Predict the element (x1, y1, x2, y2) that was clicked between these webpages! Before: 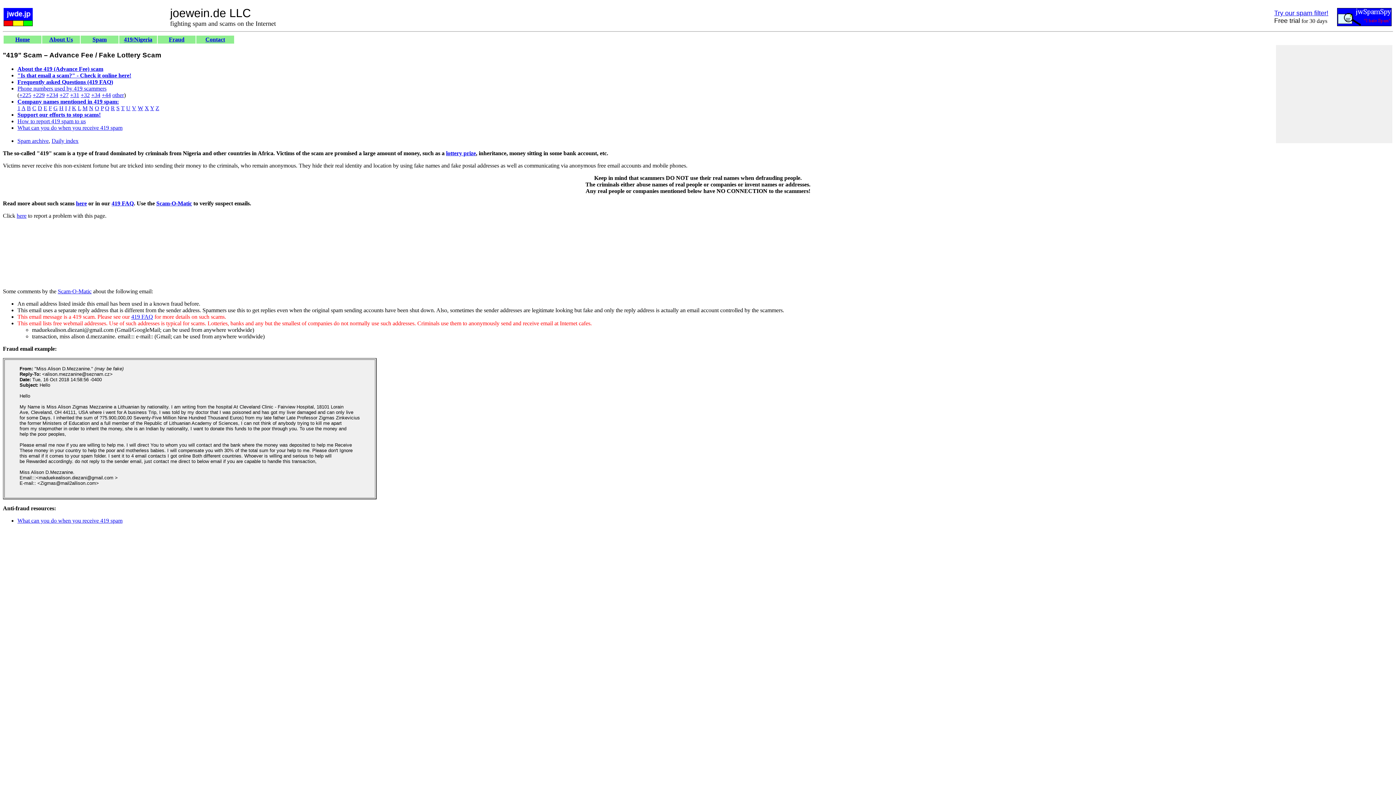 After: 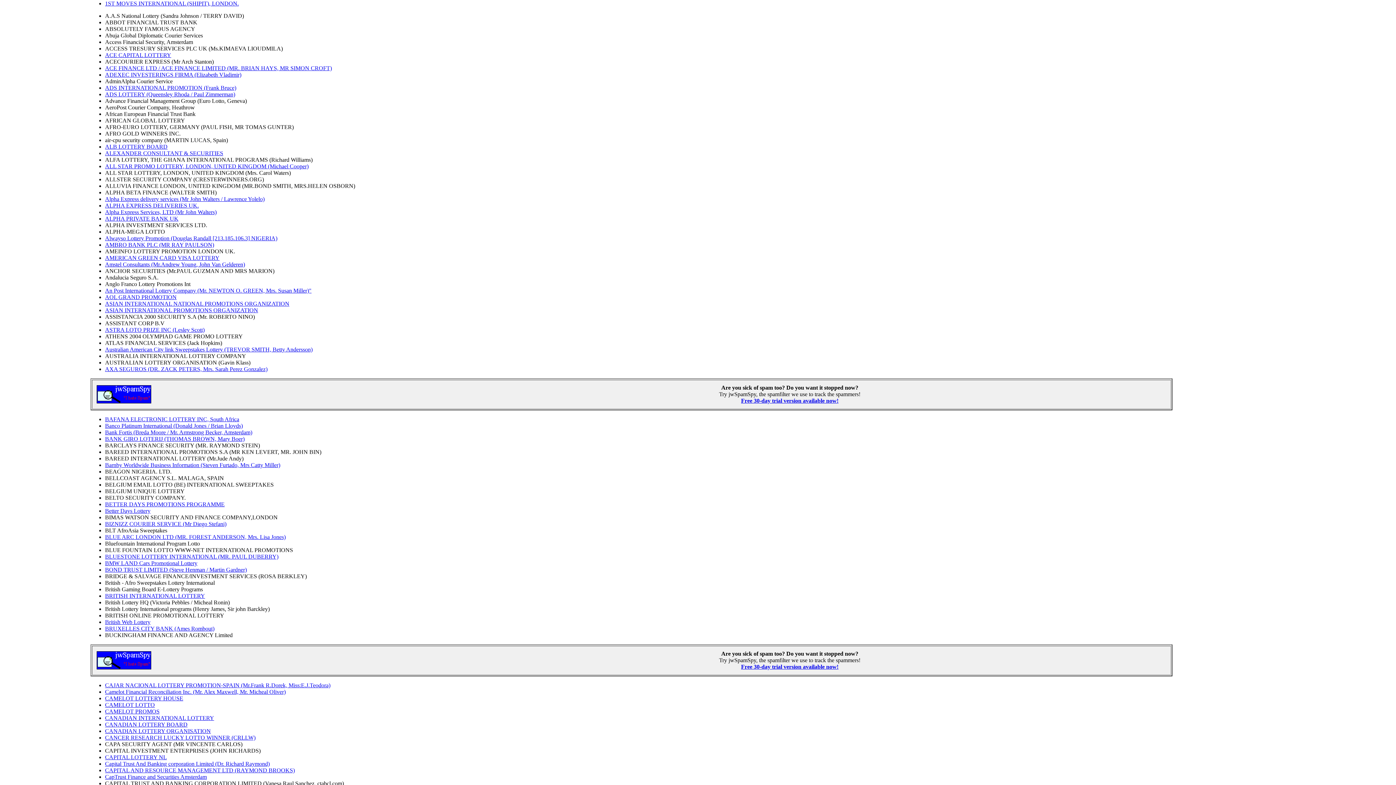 Action: bbox: (17, 105, 20, 111) label: 1